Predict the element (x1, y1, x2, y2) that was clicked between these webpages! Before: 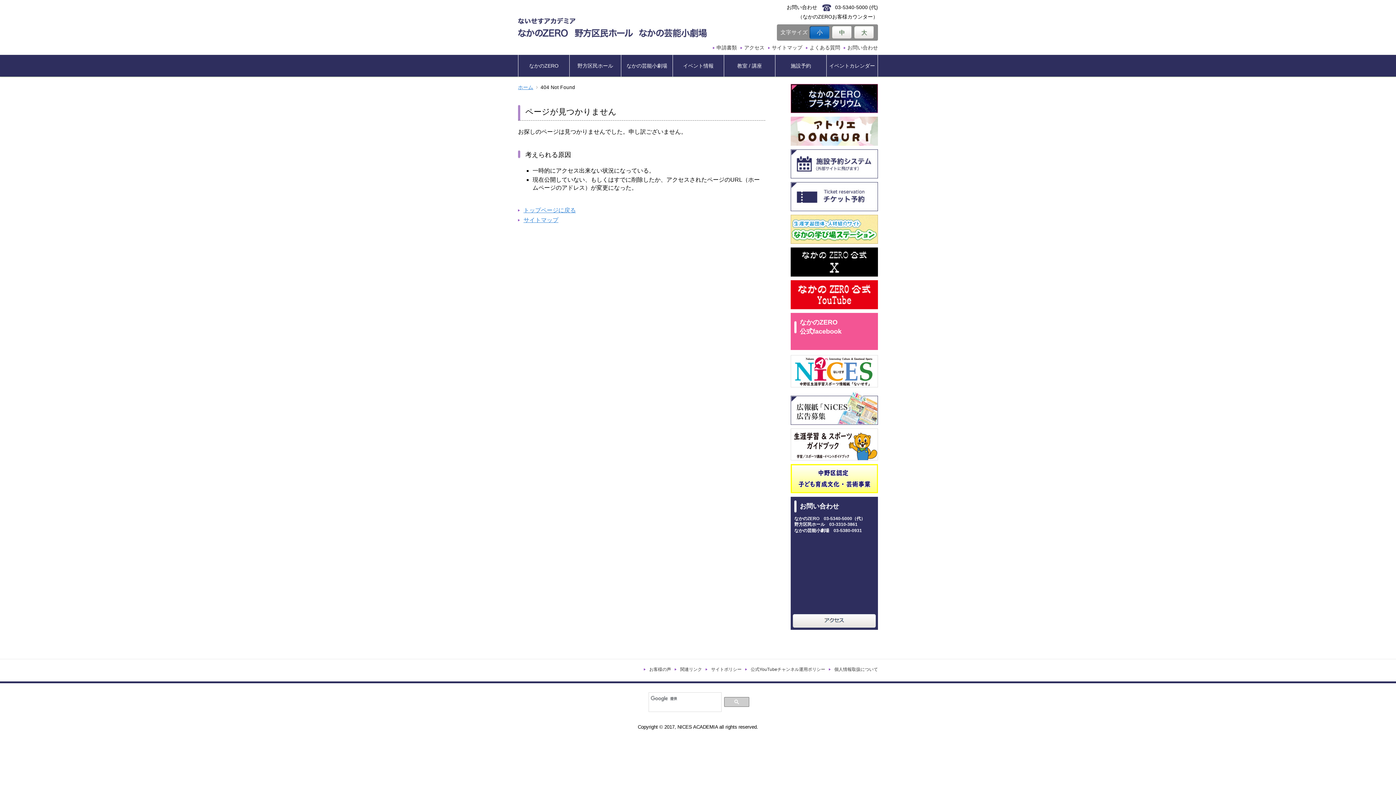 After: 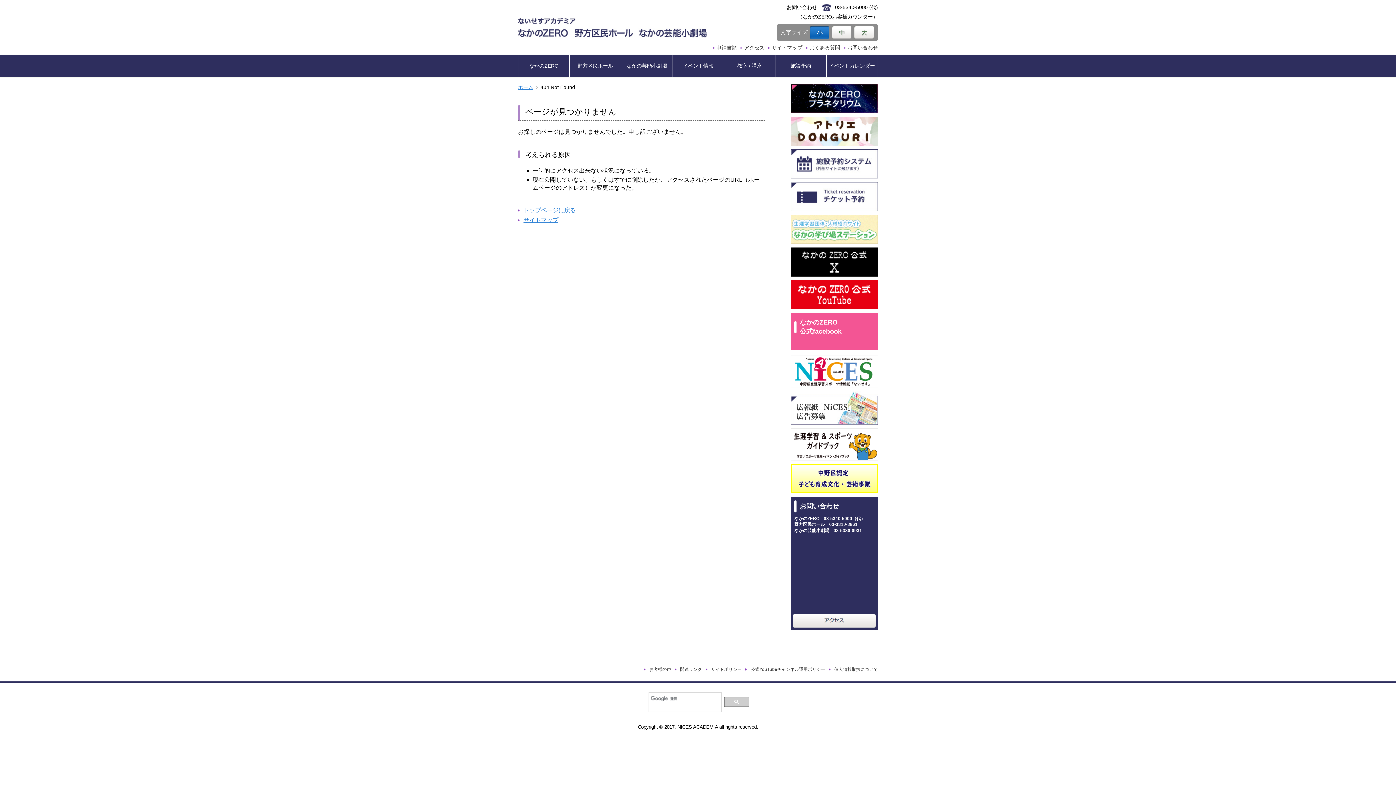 Action: bbox: (790, 225, 878, 232)